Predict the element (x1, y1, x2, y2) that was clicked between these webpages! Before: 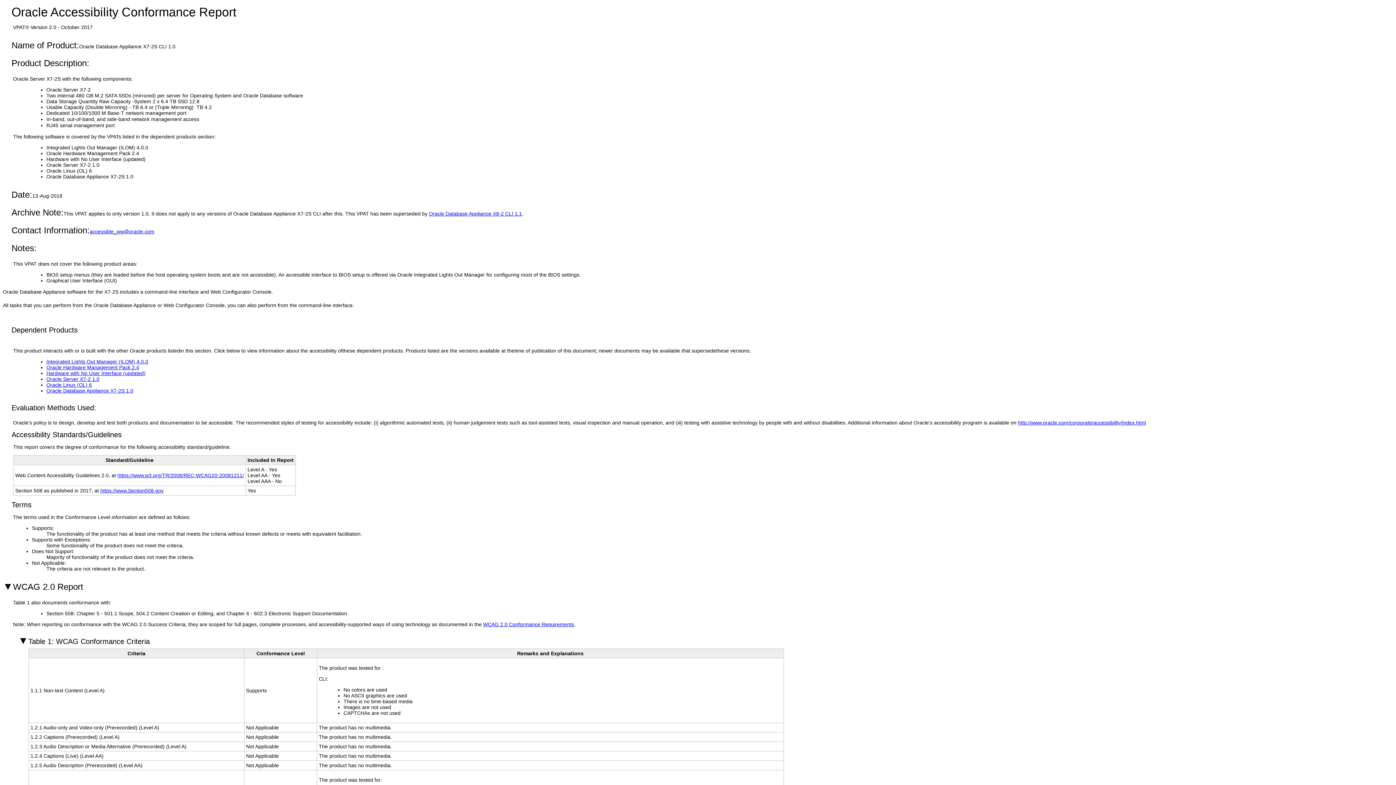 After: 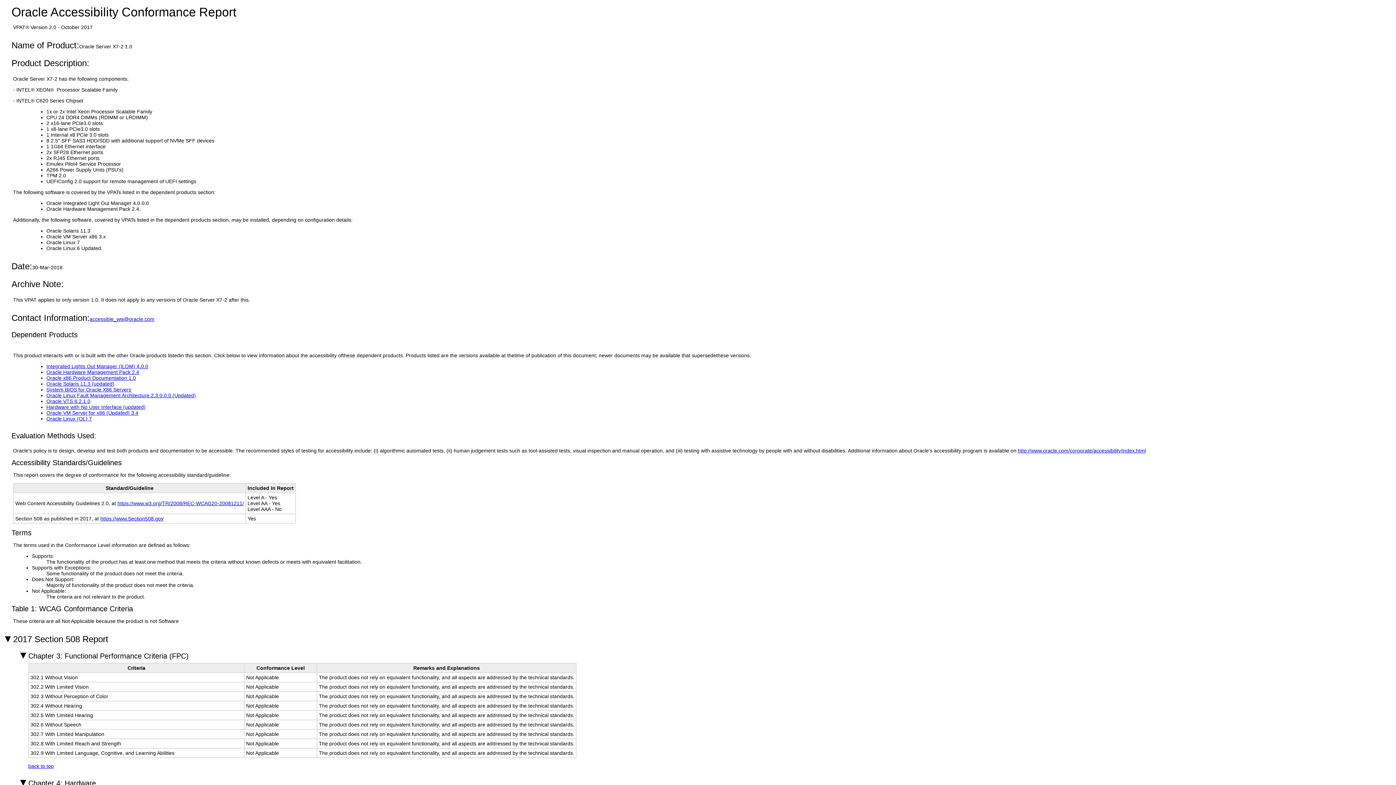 Action: bbox: (46, 376, 99, 382) label: Oracle Server X7-2 1.0